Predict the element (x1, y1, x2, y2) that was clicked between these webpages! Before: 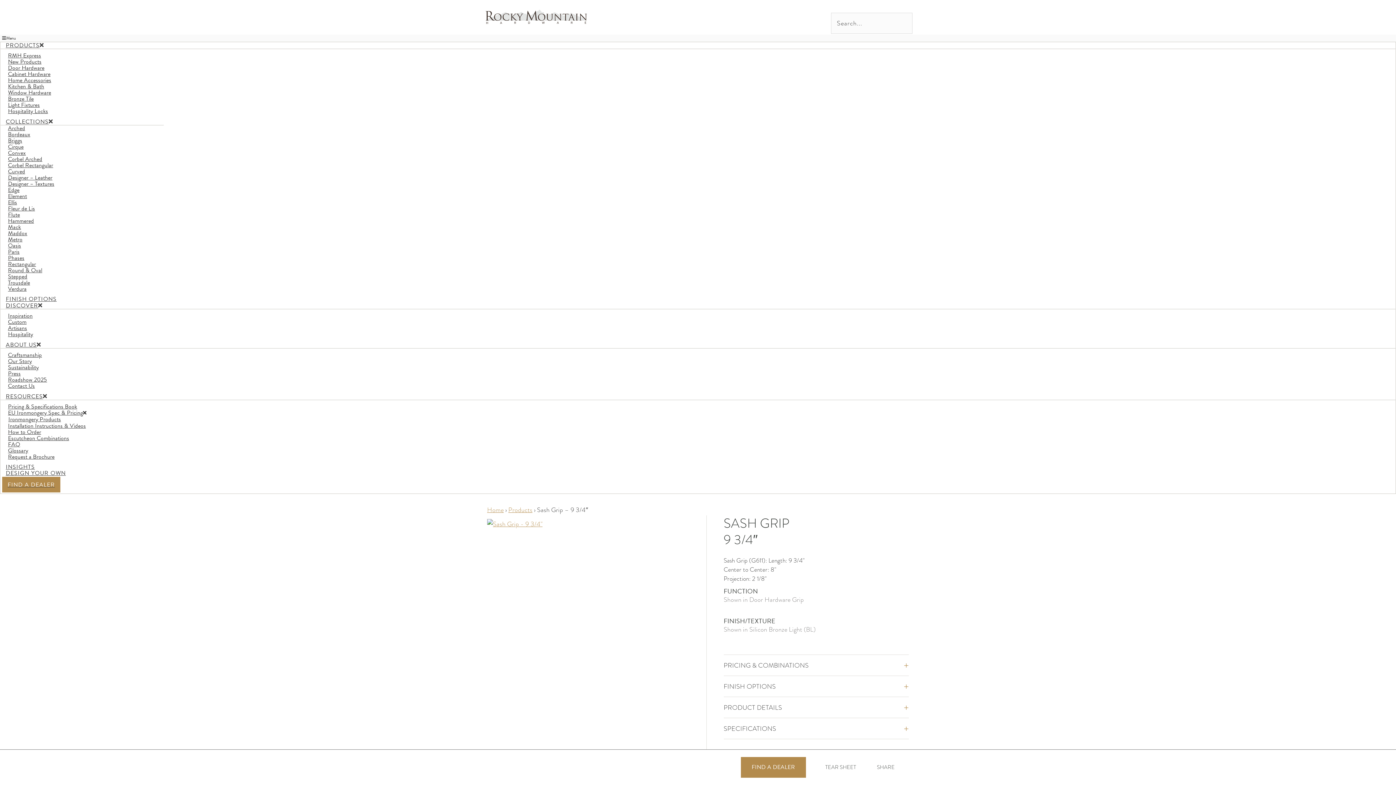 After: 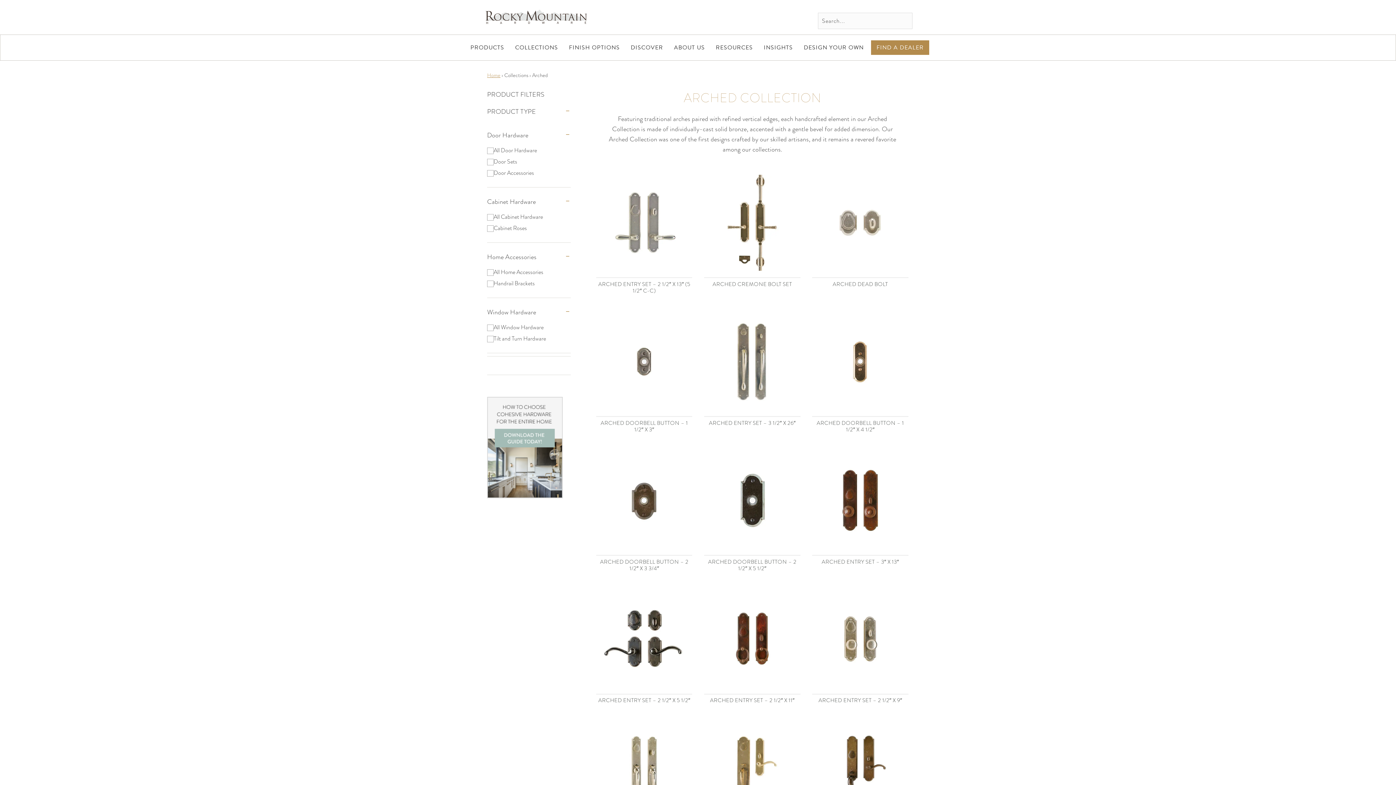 Action: label: Arched bbox: (0, 122, 39, 134)